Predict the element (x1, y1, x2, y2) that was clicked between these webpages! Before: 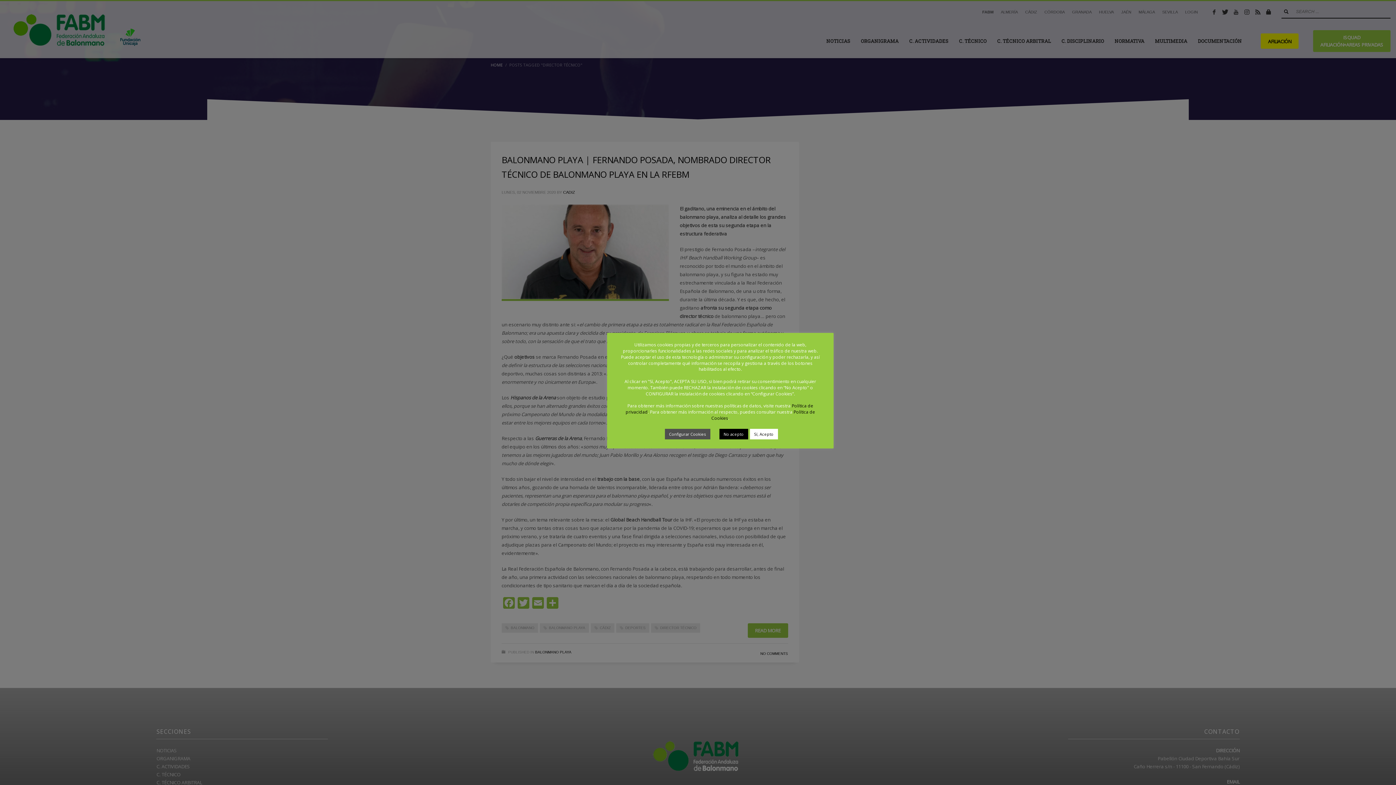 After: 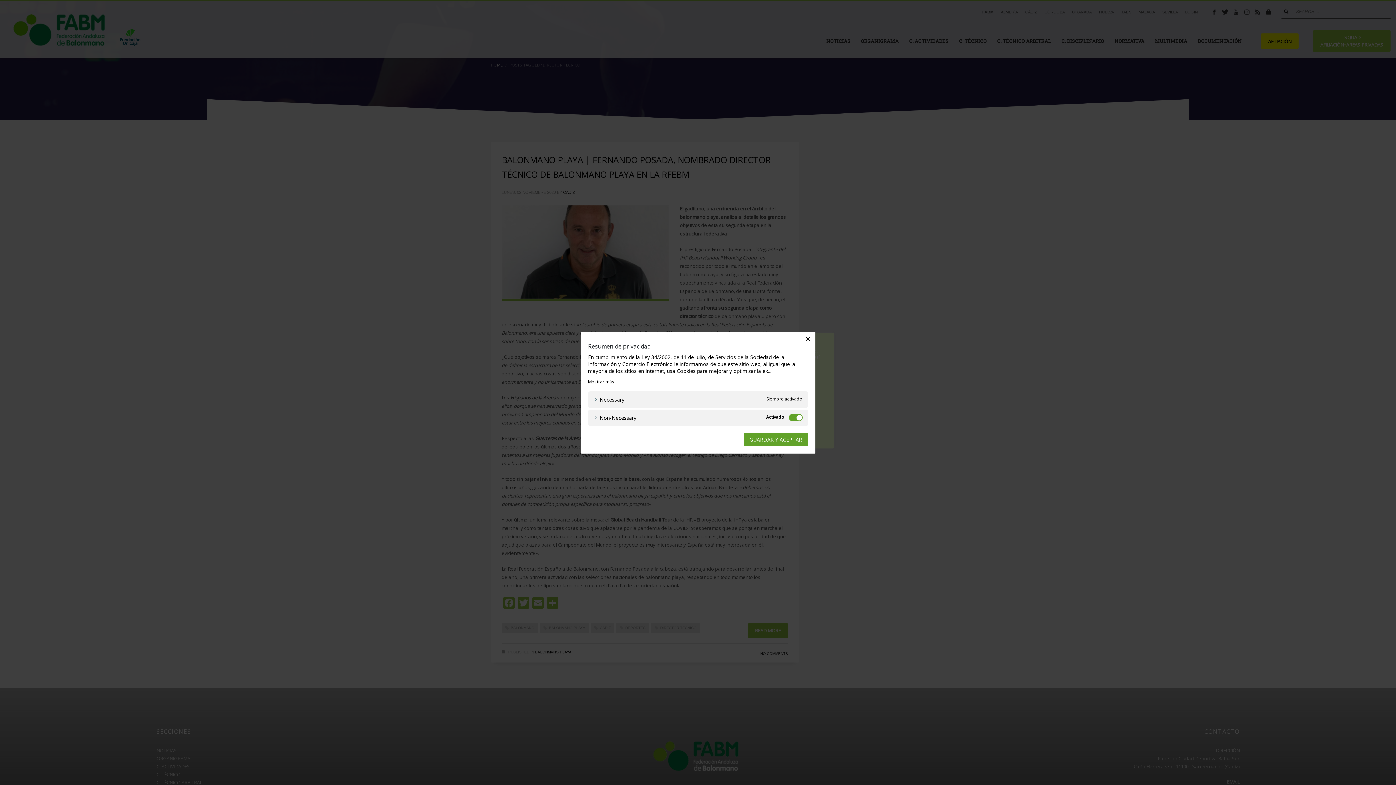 Action: label: Configurar Cookies bbox: (664, 429, 710, 439)